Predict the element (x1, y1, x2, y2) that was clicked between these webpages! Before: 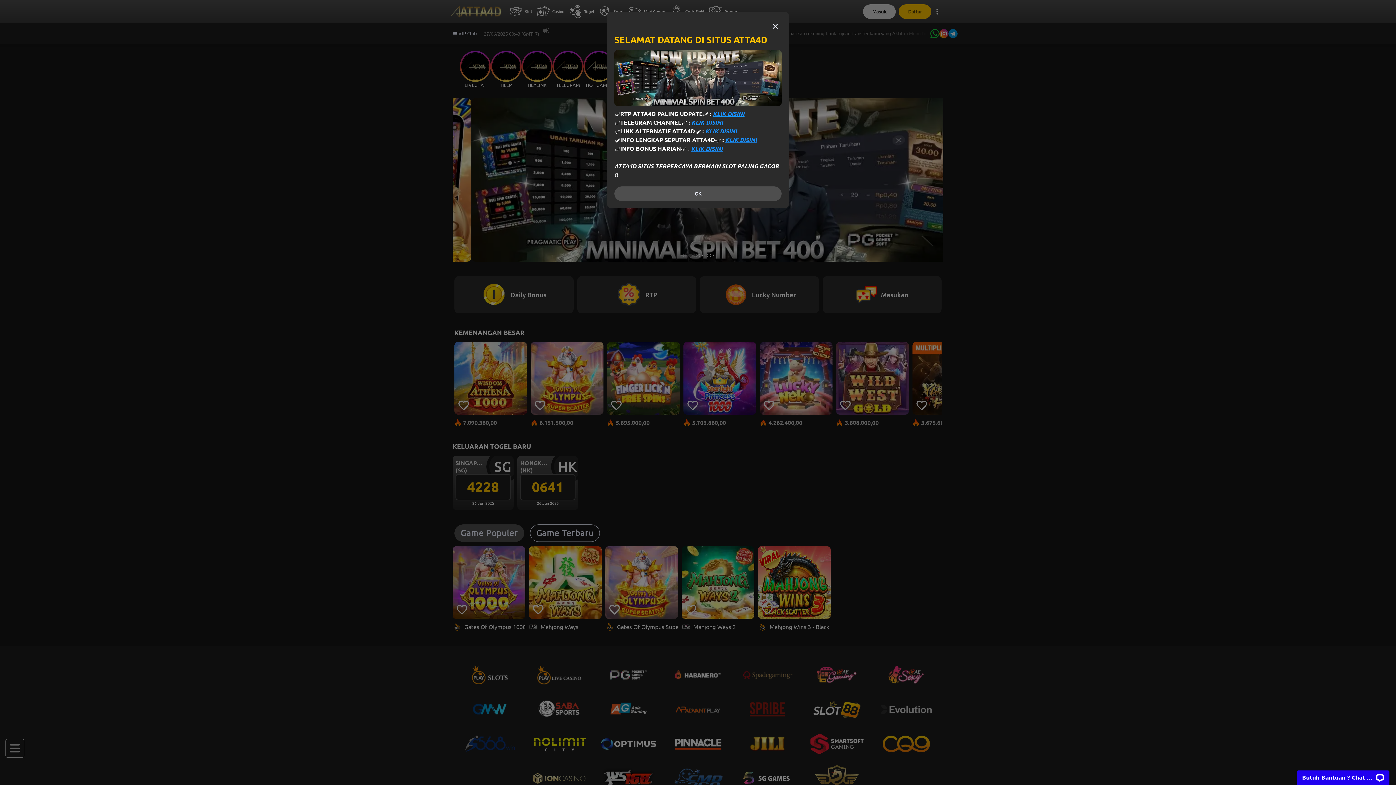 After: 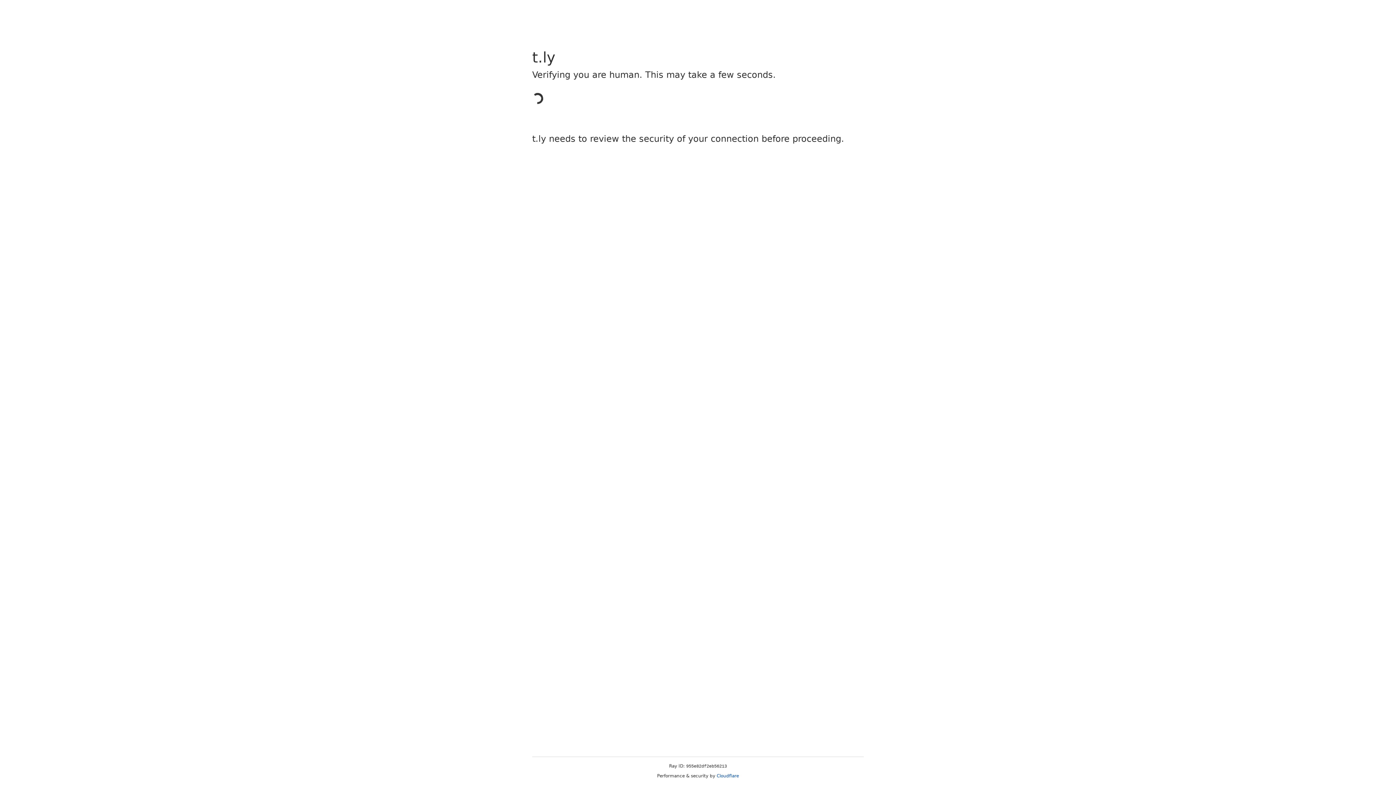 Action: label: KLIK DISINI bbox: (713, 110, 744, 117)